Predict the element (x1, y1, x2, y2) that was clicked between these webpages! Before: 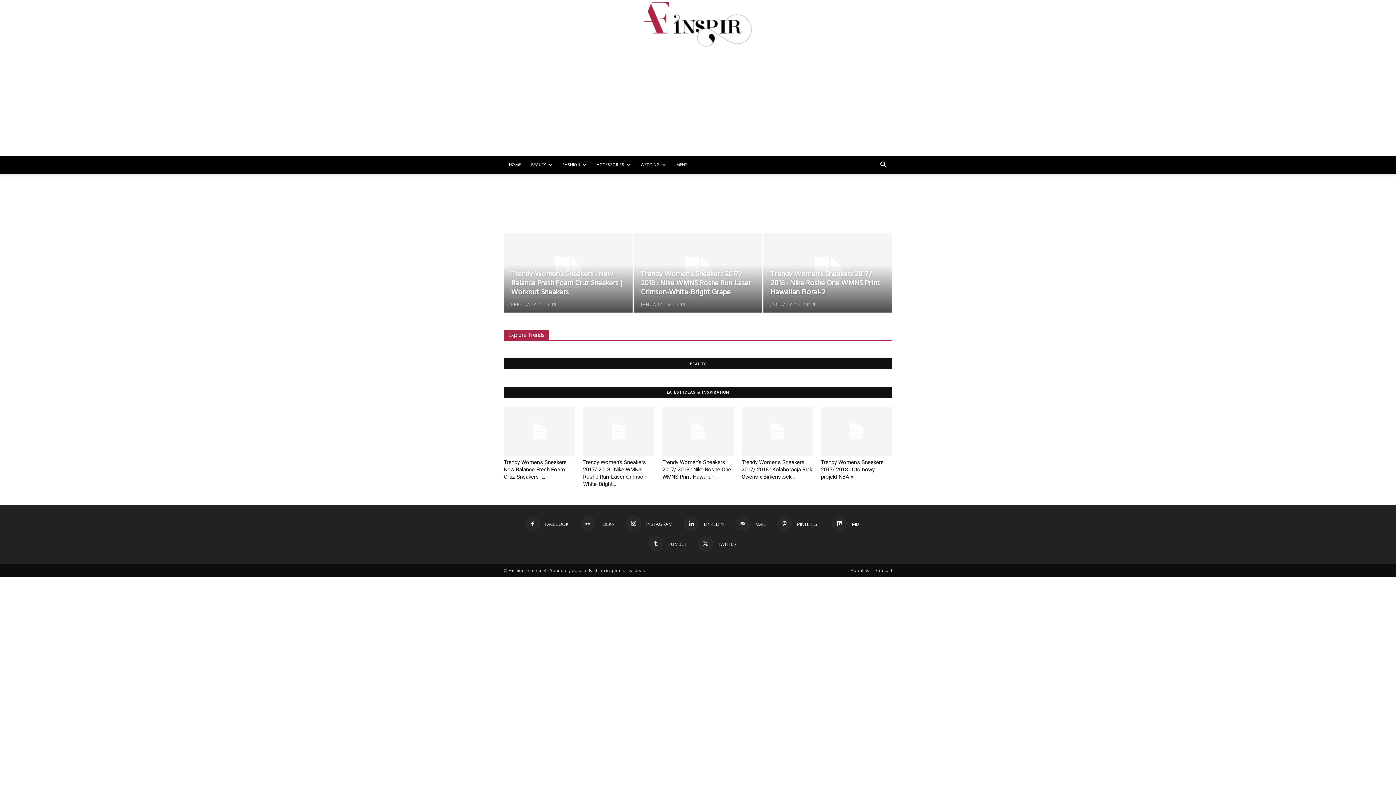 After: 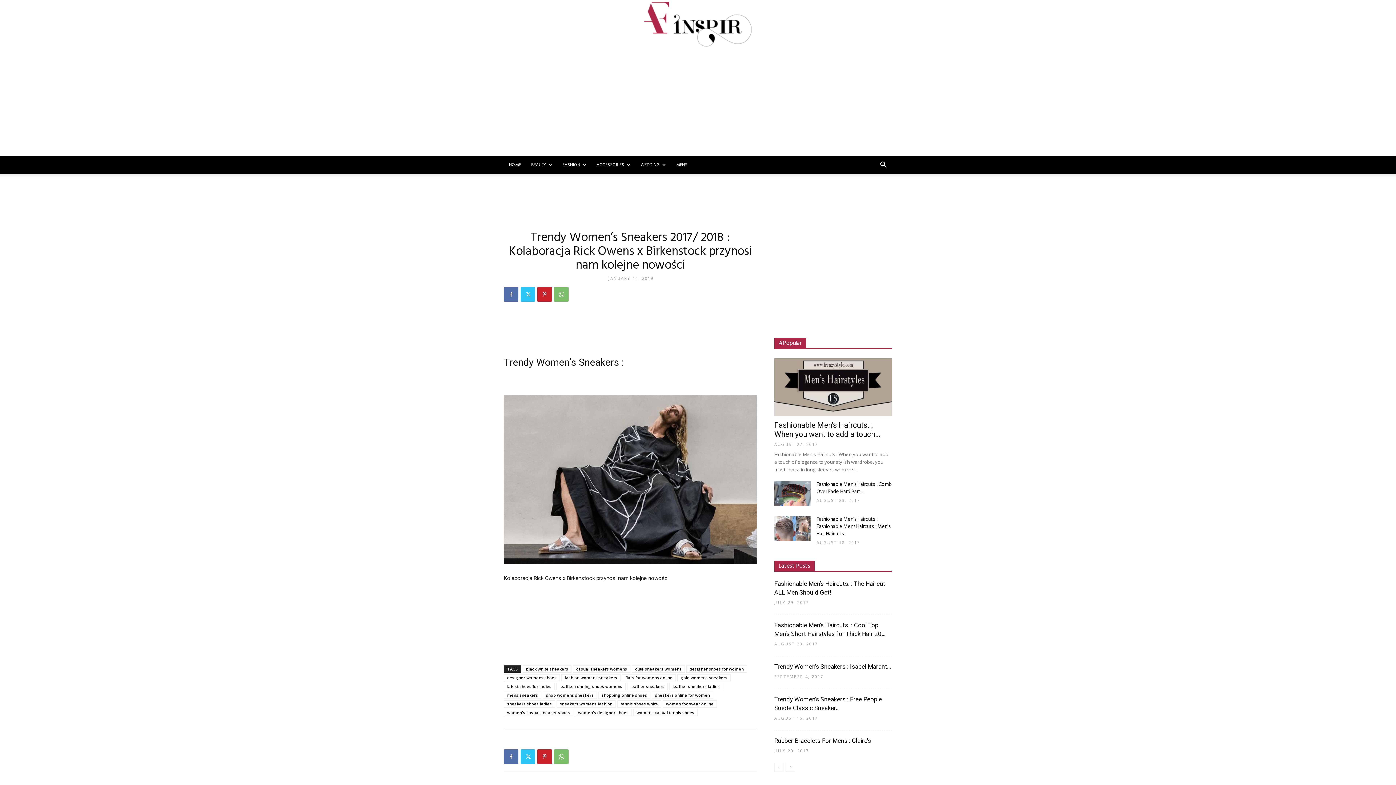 Action: bbox: (741, 407, 813, 456)